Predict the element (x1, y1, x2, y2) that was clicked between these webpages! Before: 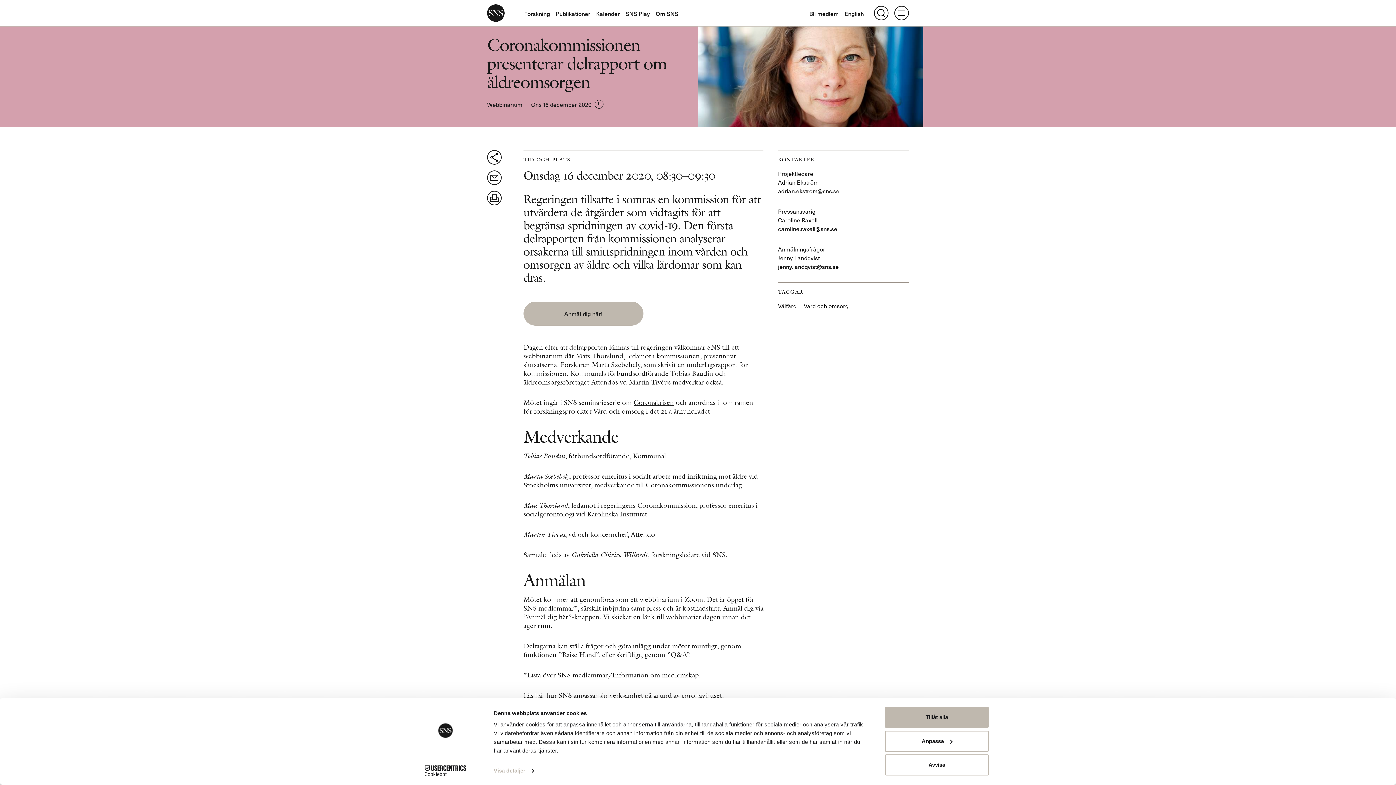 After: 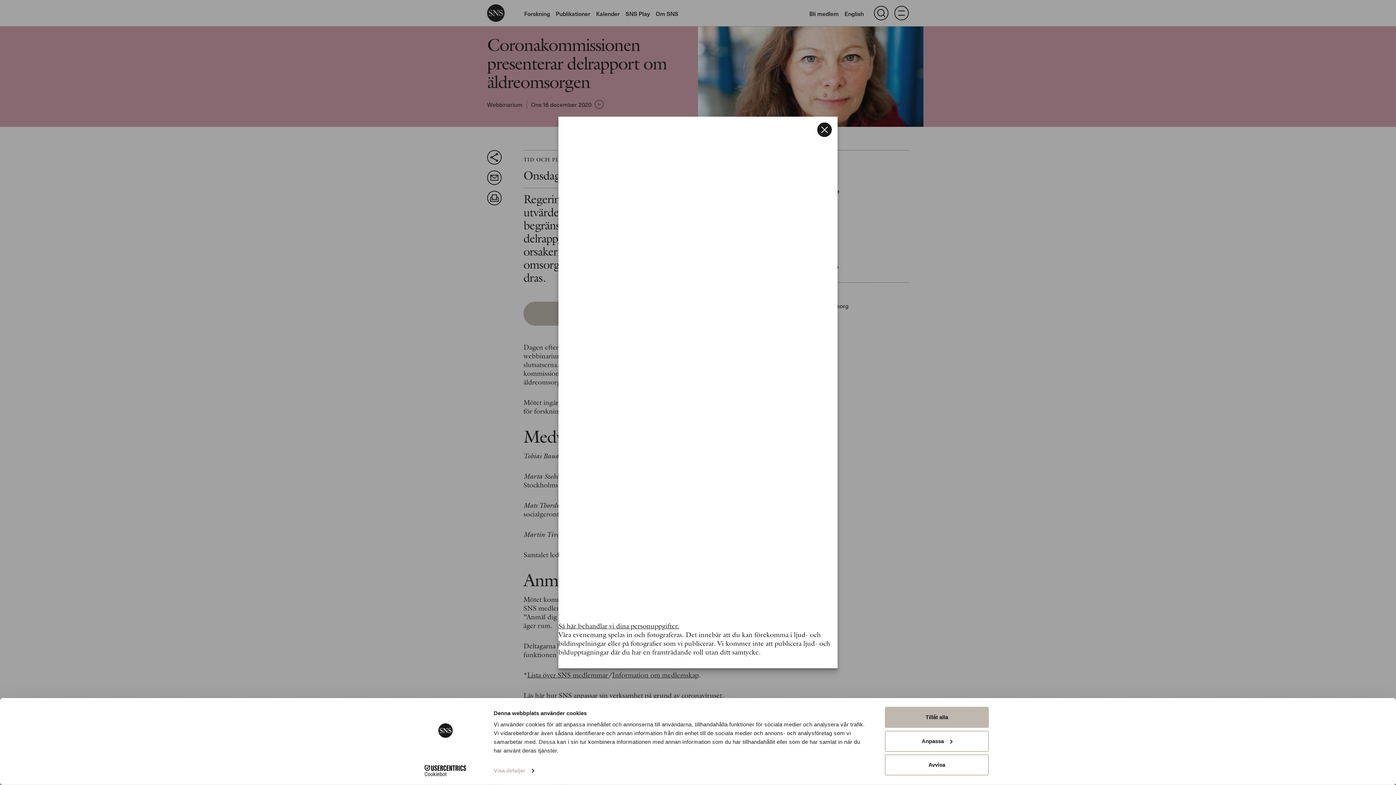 Action: label: Anmäl dig här! bbox: (523, 301, 643, 325)